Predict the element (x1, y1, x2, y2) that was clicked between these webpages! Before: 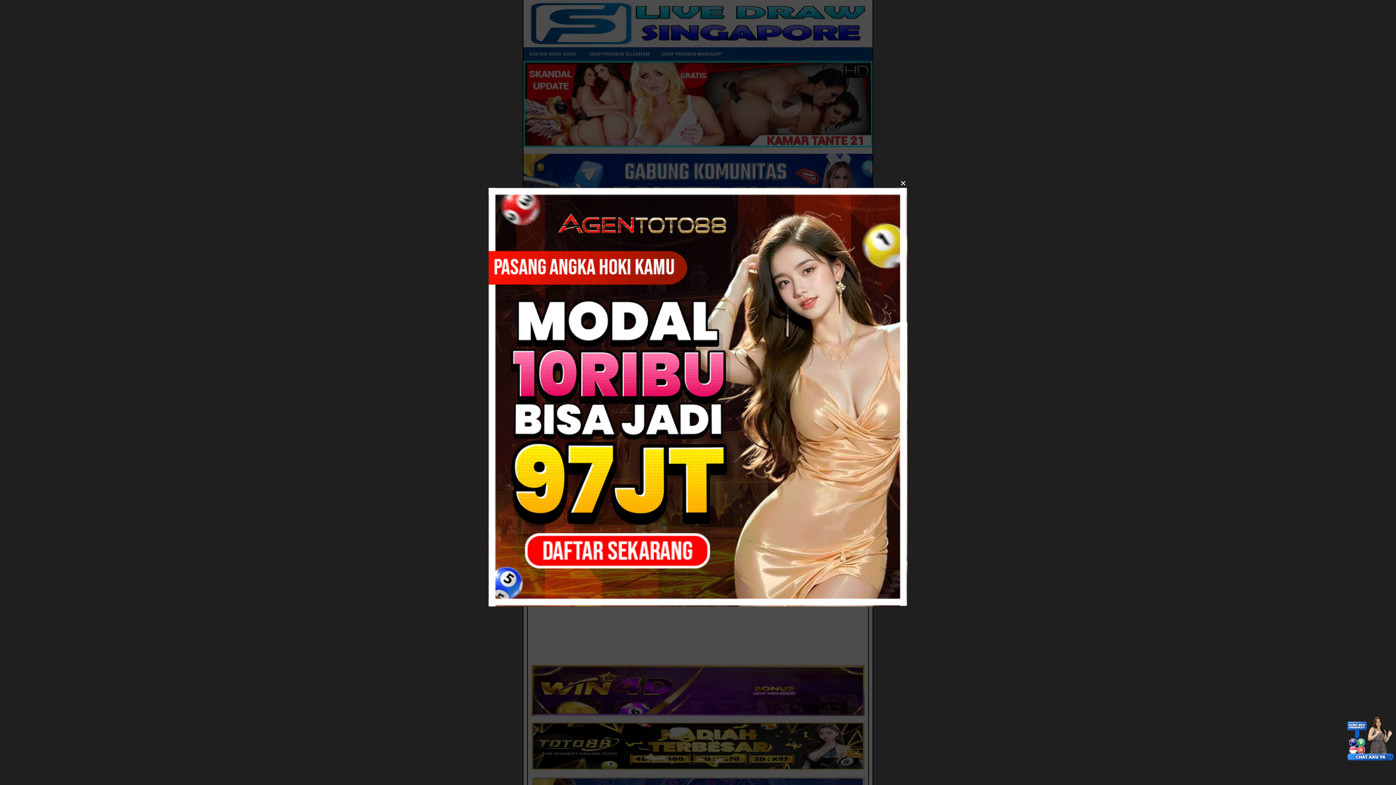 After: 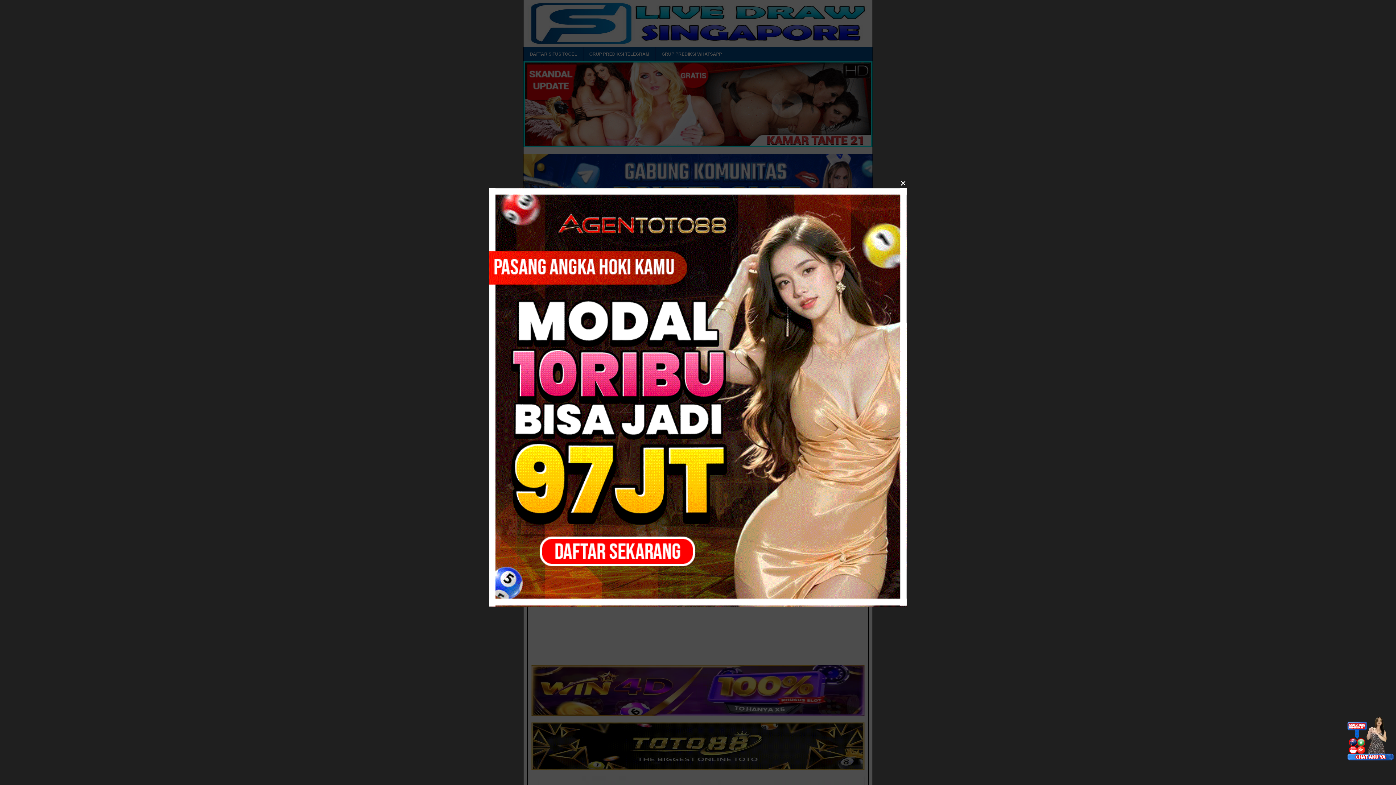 Action: bbox: (488, 601, 907, 608)